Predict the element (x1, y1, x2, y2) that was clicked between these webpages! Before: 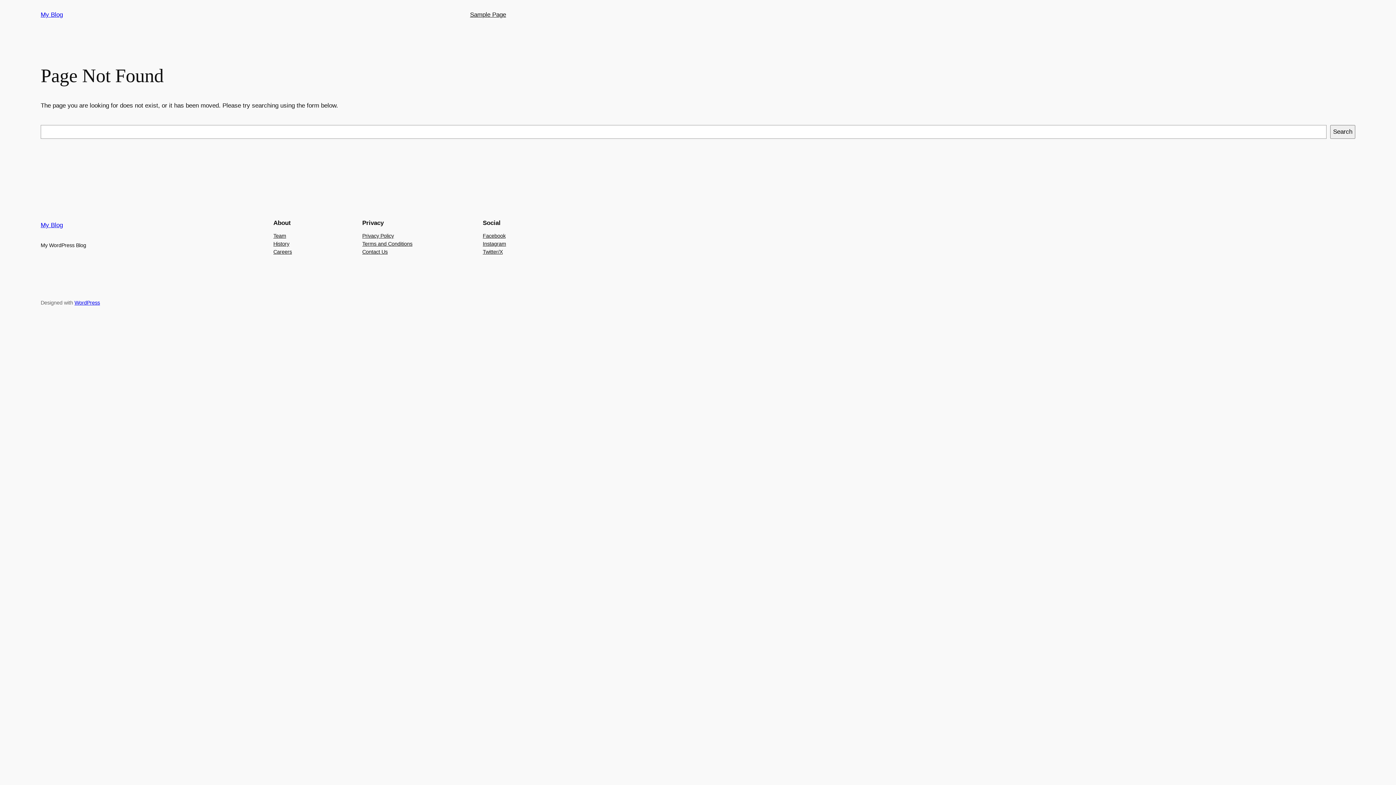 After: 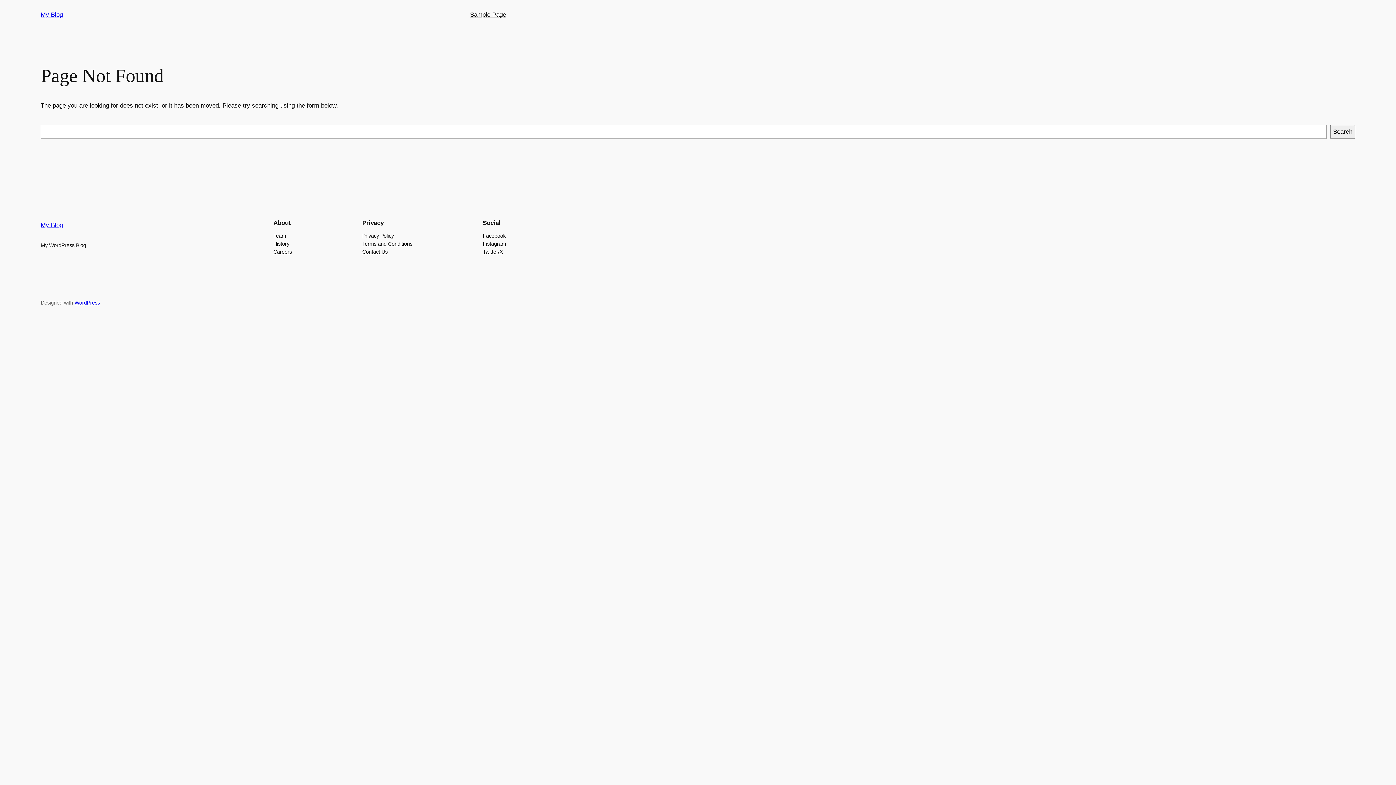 Action: label: Instagram bbox: (482, 239, 506, 247)